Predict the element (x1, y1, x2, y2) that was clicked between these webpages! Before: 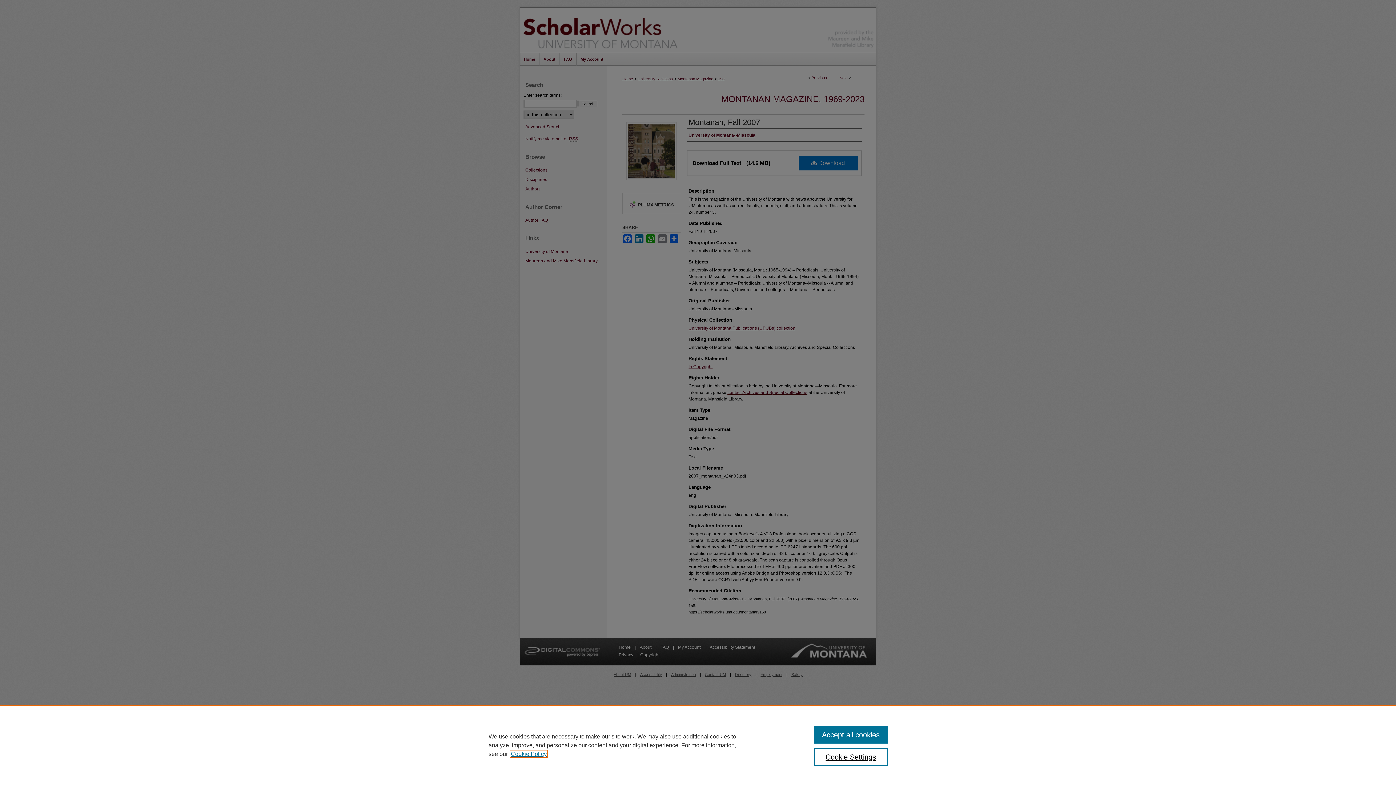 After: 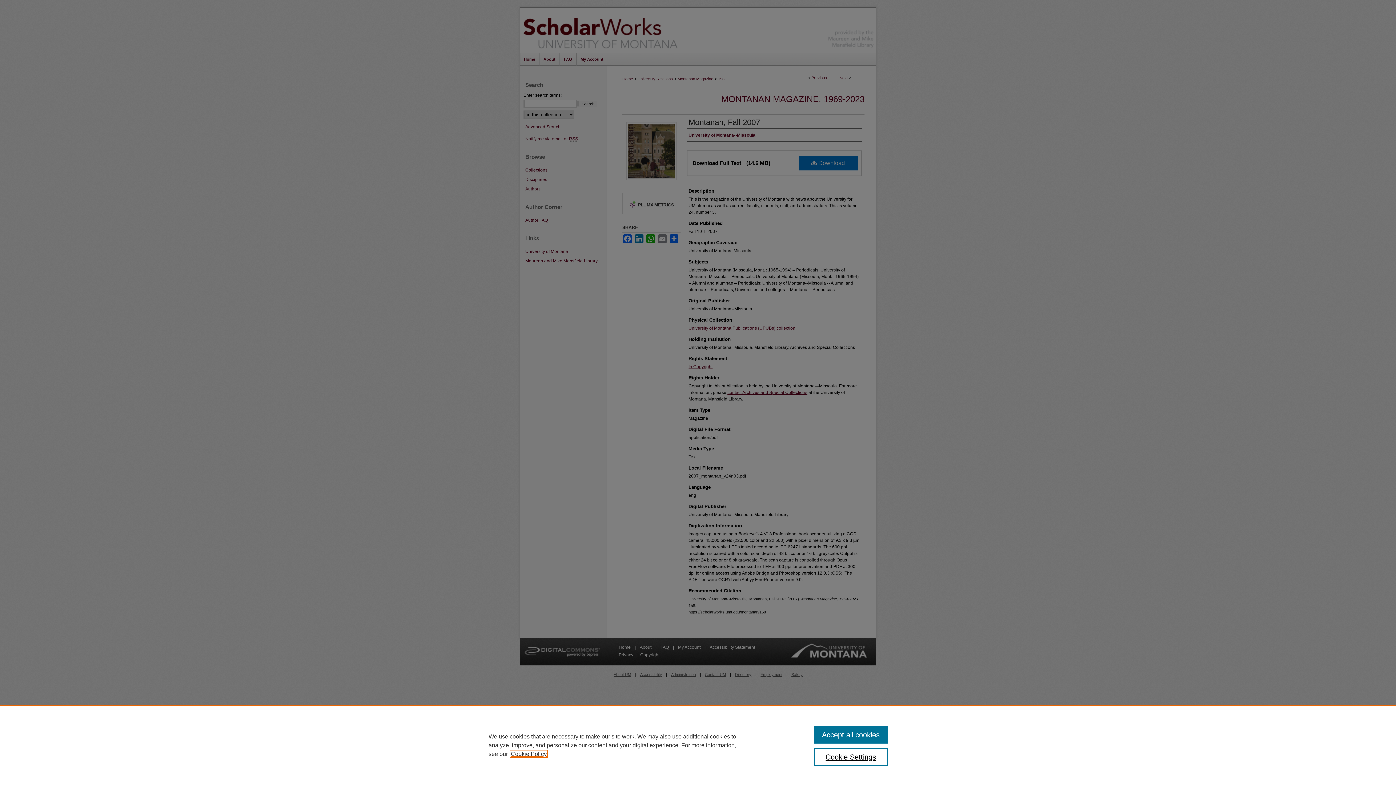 Action: bbox: (510, 751, 546, 757) label: , opens in a new tab